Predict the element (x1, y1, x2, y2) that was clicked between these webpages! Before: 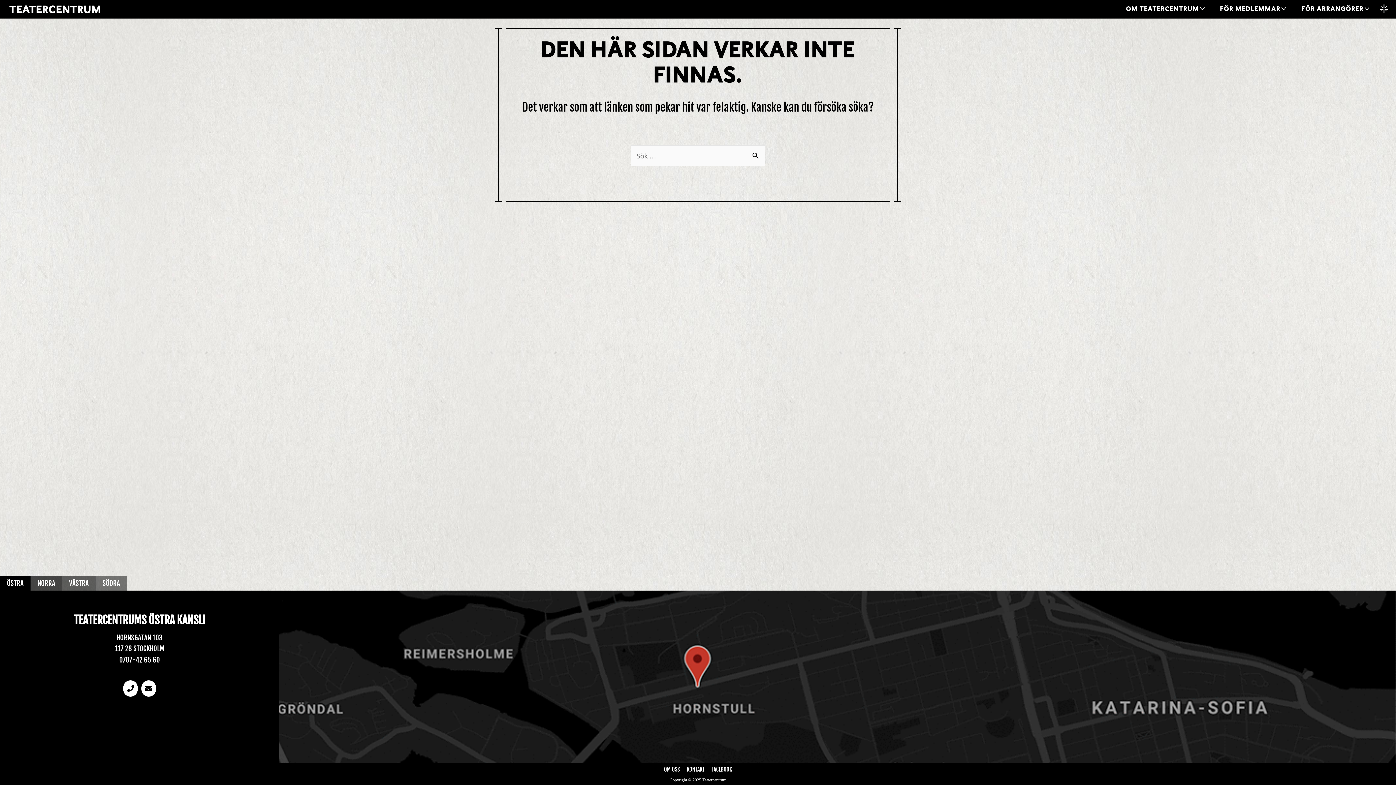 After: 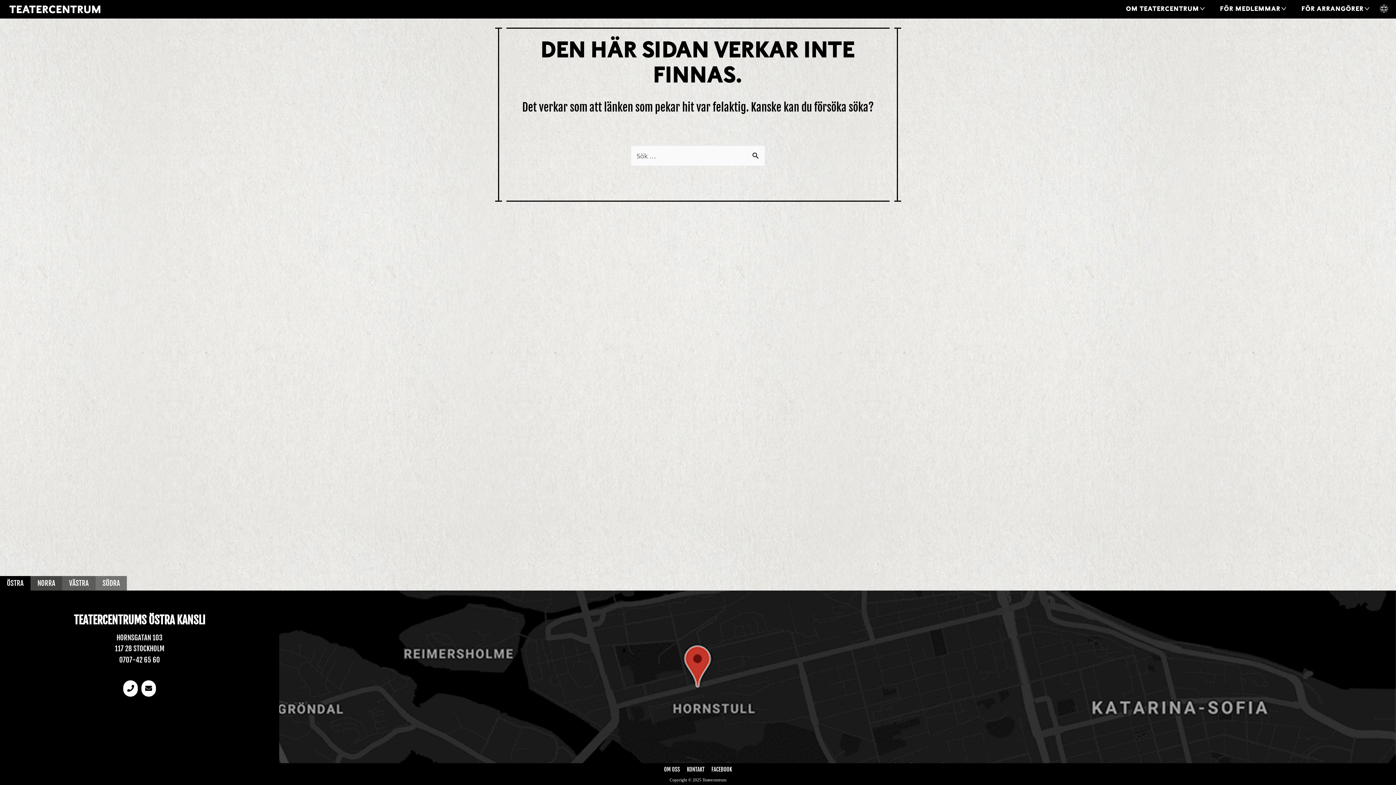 Action: label: ÖSTRA bbox: (0, 576, 30, 590)